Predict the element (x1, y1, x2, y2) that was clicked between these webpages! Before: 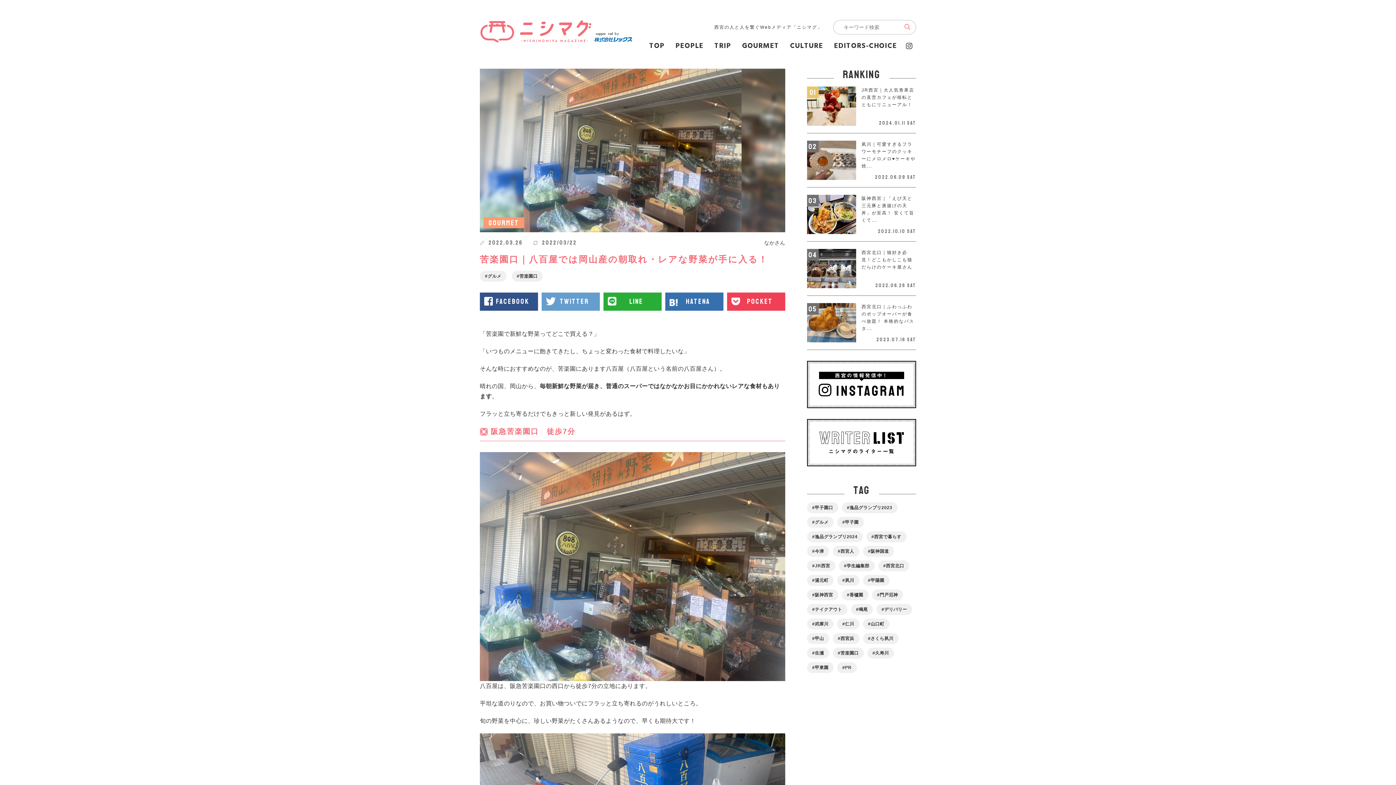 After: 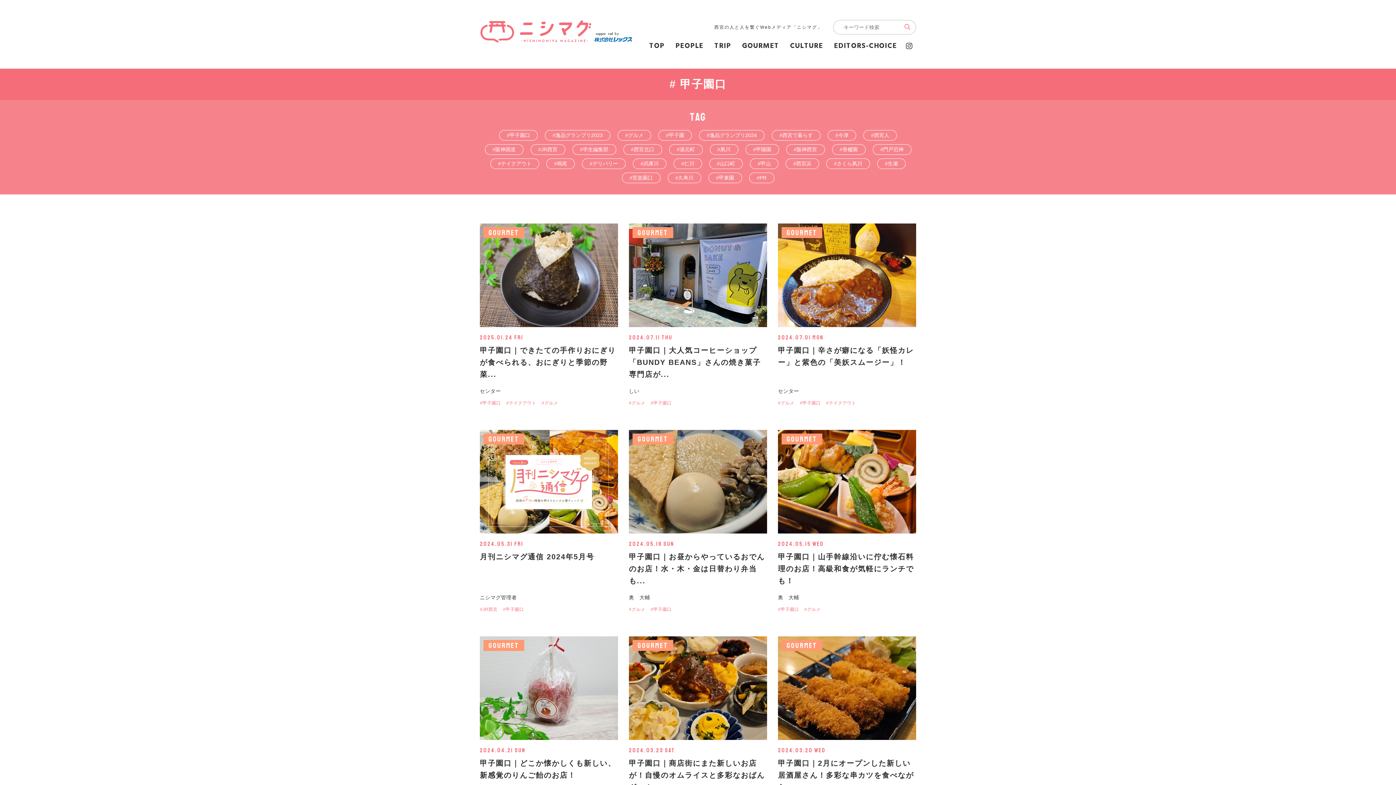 Action: label: 甲子園口 bbox: (807, 502, 838, 513)